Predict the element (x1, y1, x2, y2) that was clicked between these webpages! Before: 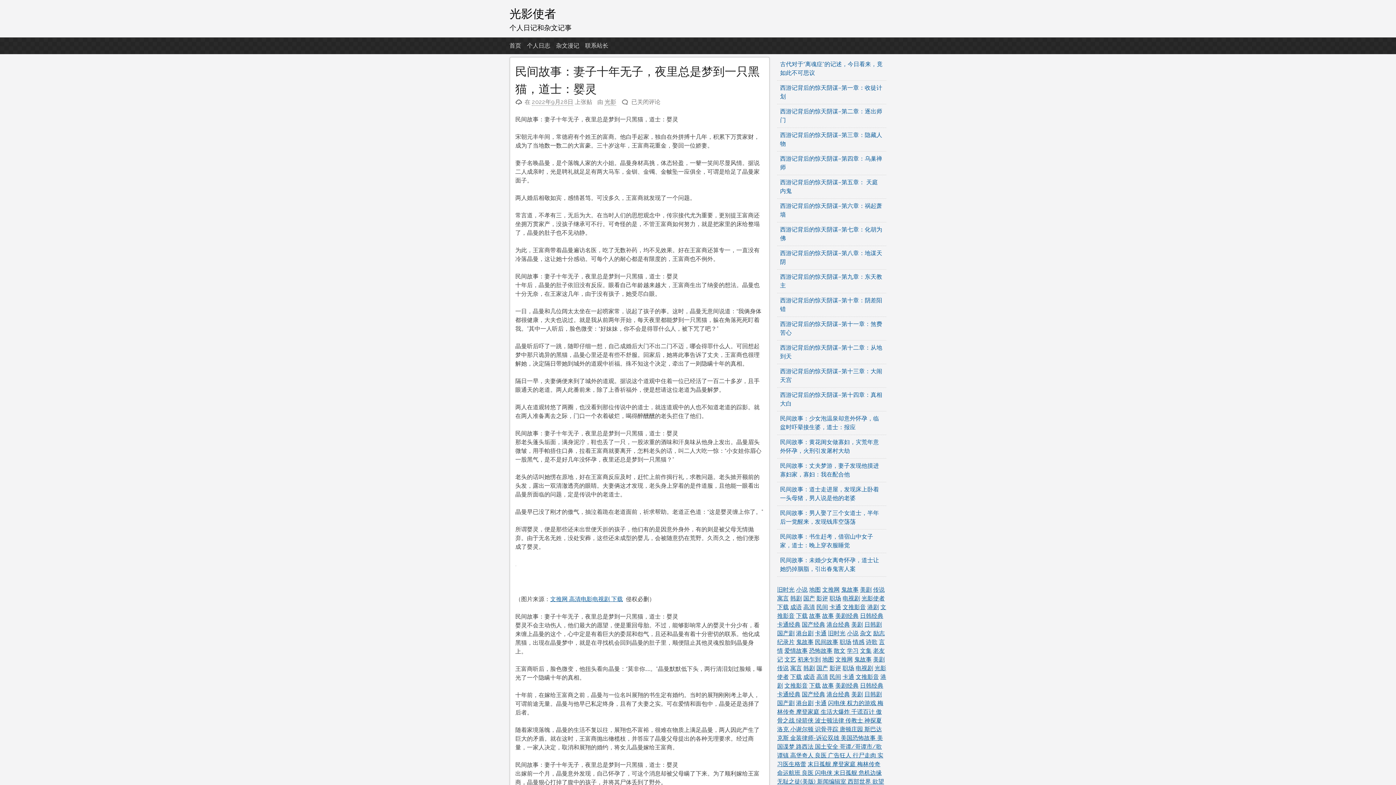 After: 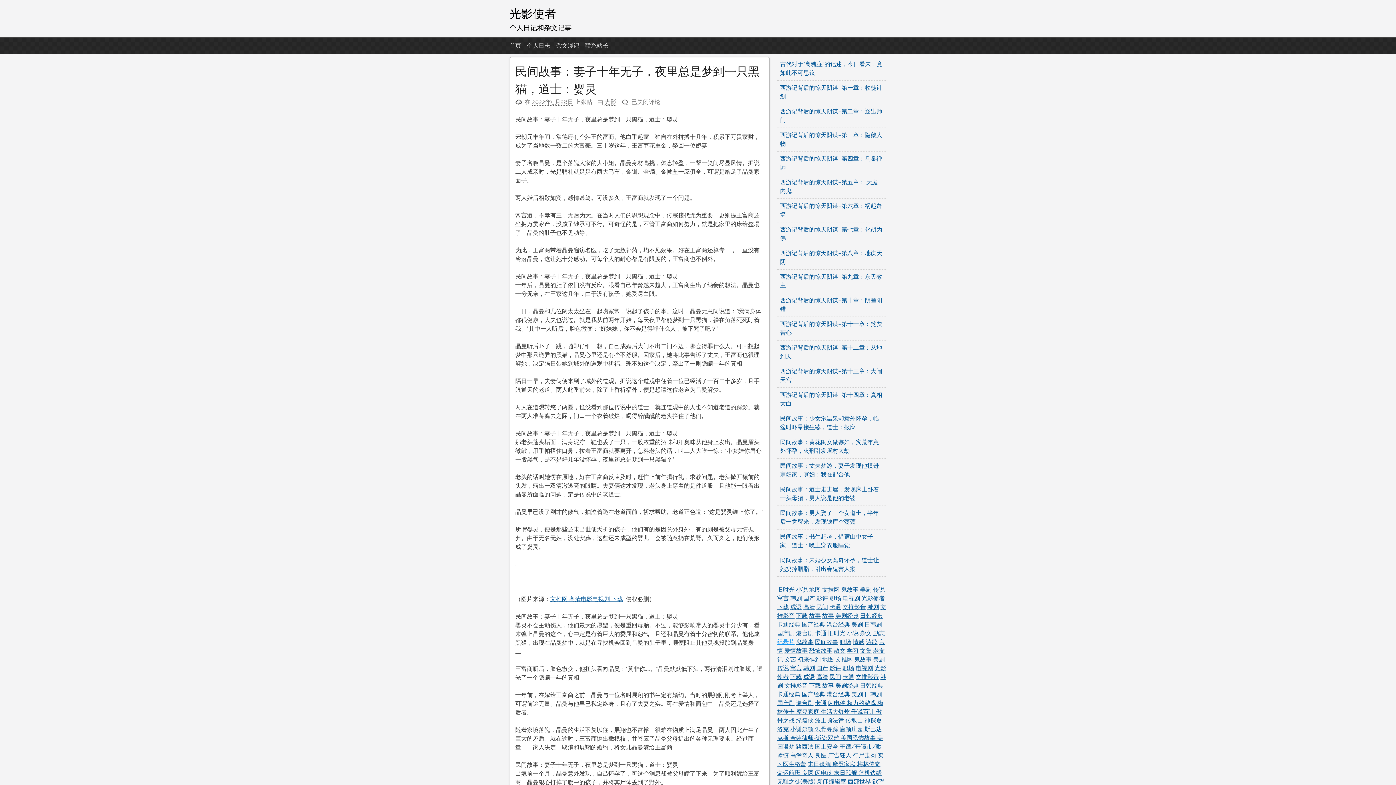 Action: bbox: (777, 638, 794, 645) label: 纪录片